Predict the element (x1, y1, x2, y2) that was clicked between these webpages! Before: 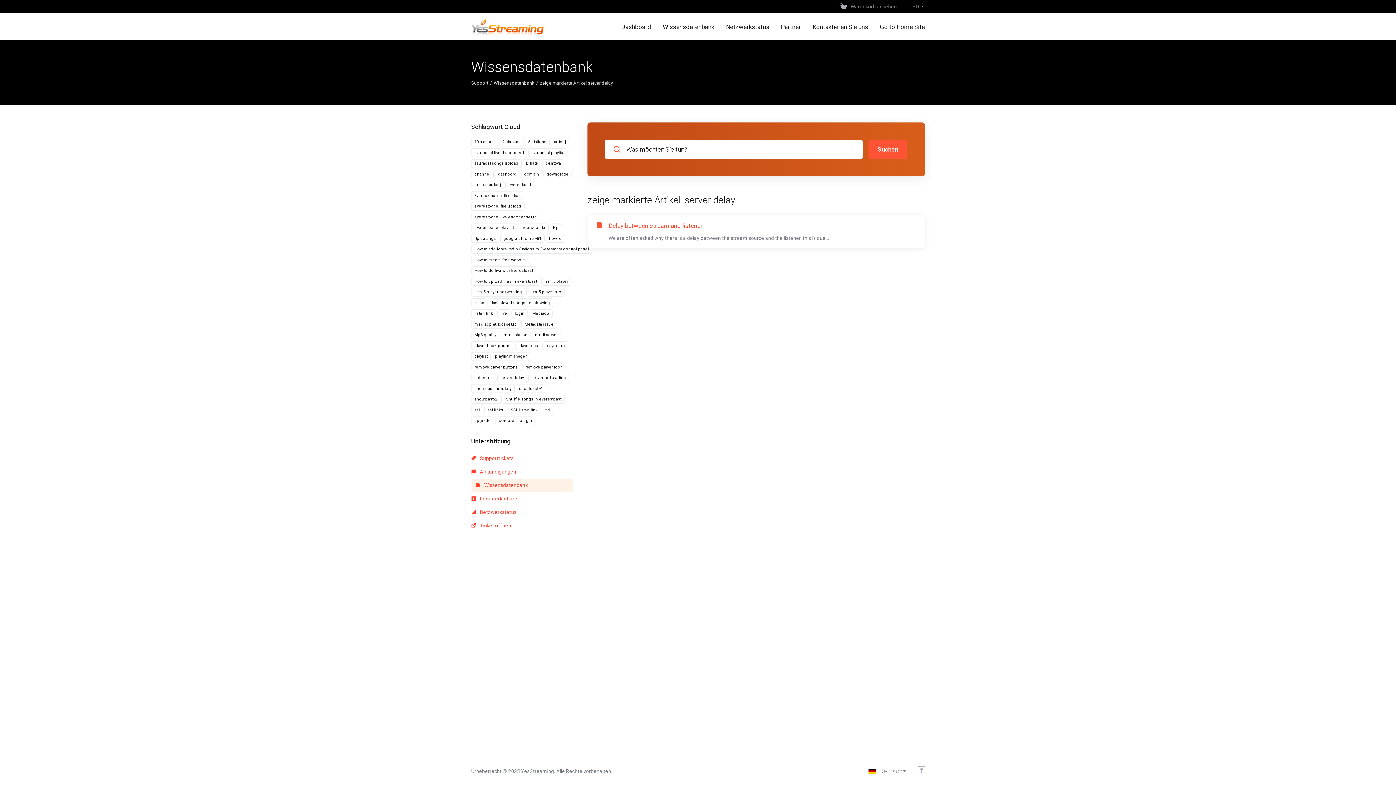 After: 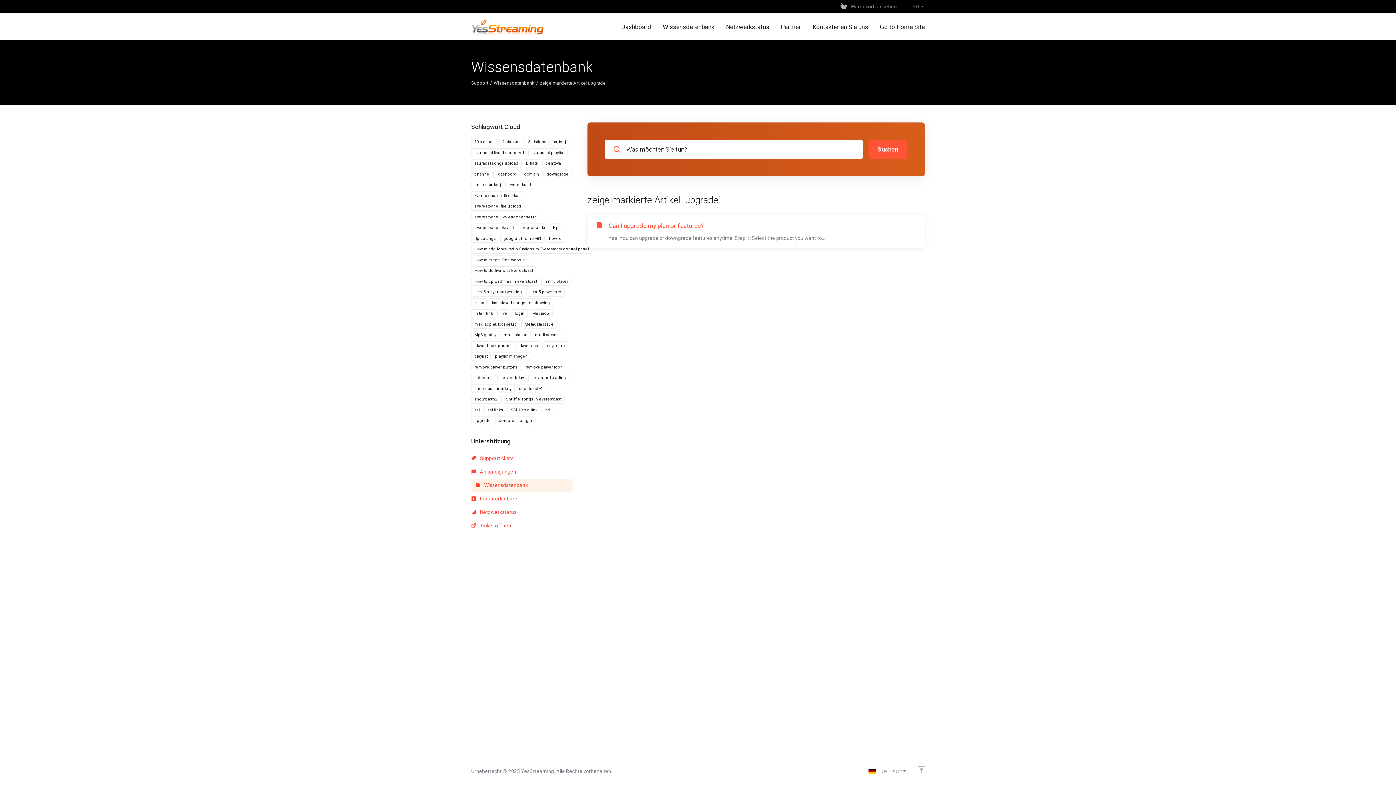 Action: bbox: (471, 416, 494, 425) label: upgrade